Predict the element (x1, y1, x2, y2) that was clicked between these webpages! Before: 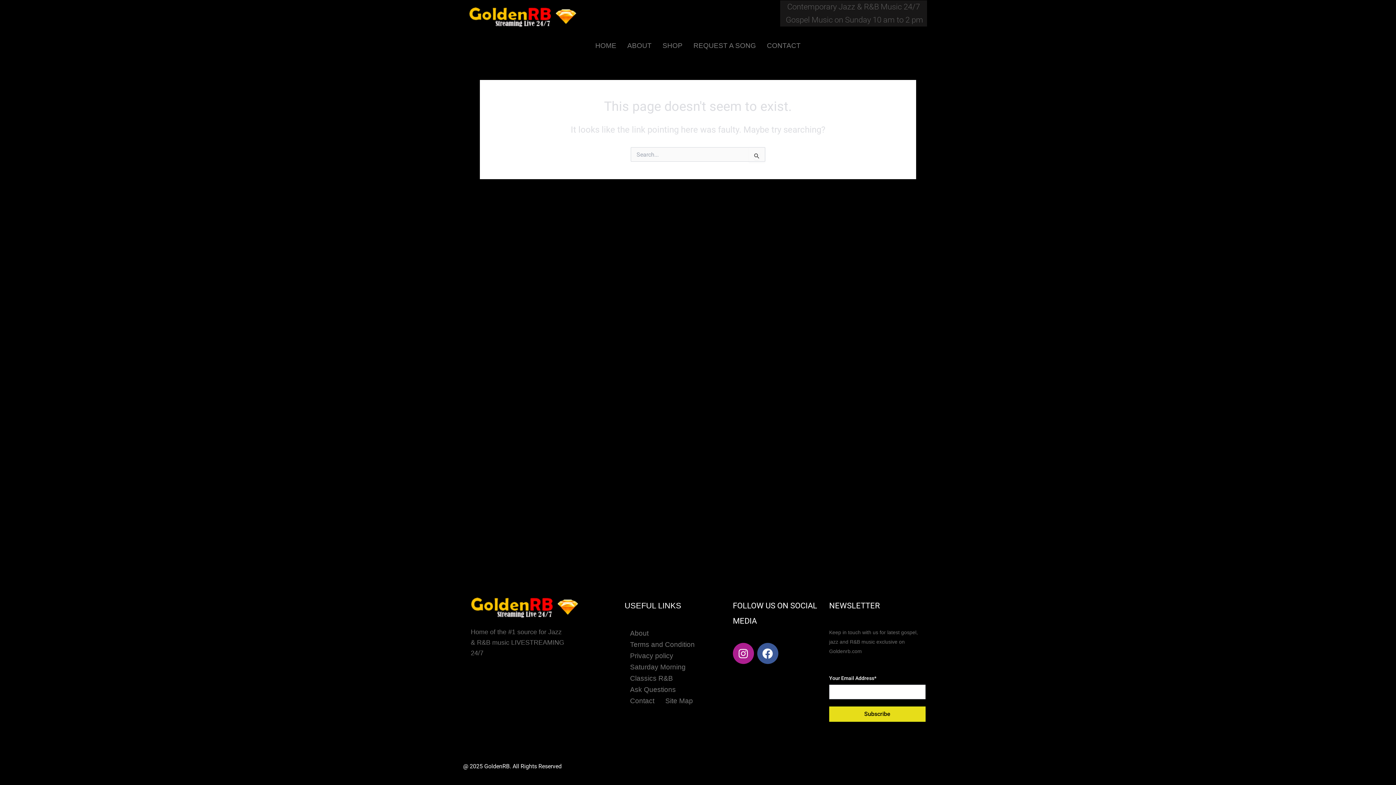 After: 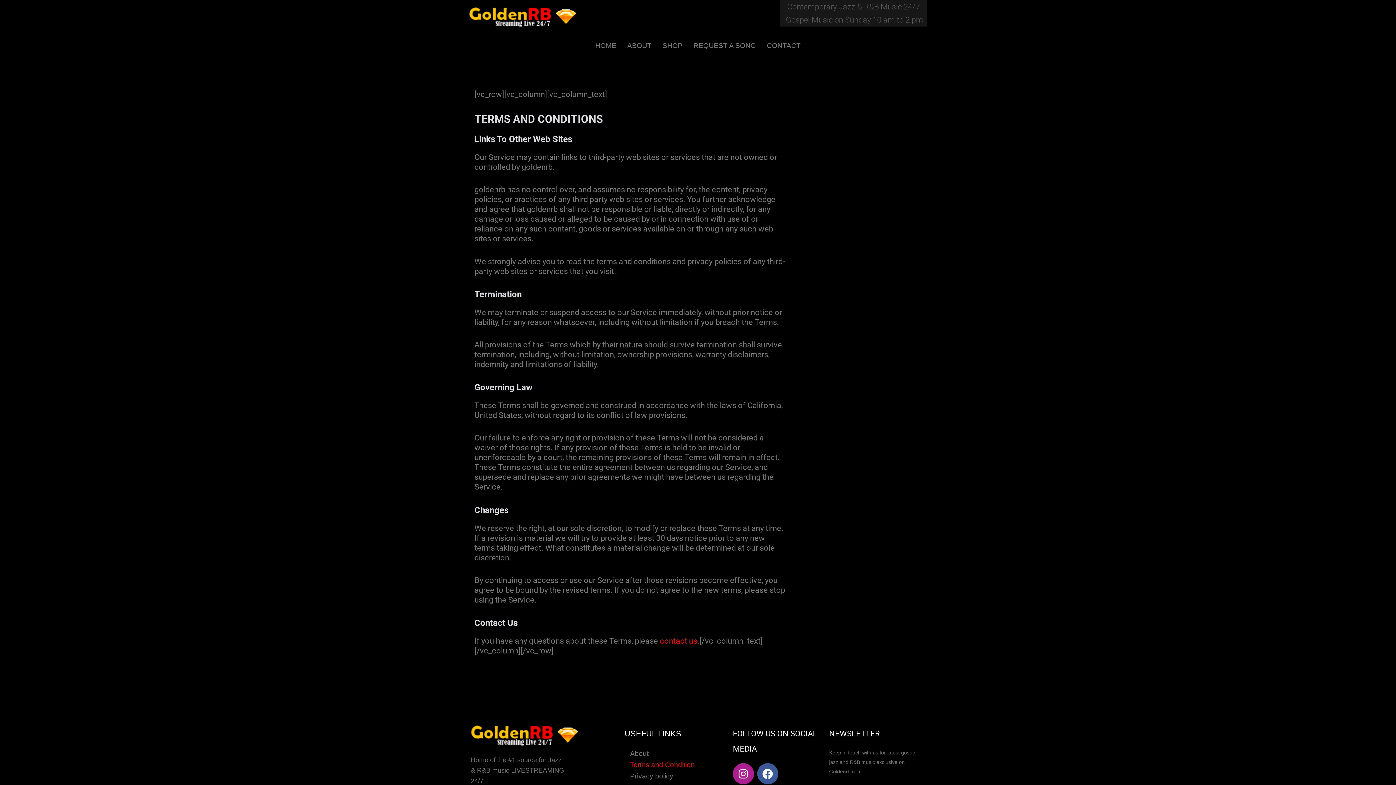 Action: bbox: (624, 639, 700, 650) label: Terms and Condition